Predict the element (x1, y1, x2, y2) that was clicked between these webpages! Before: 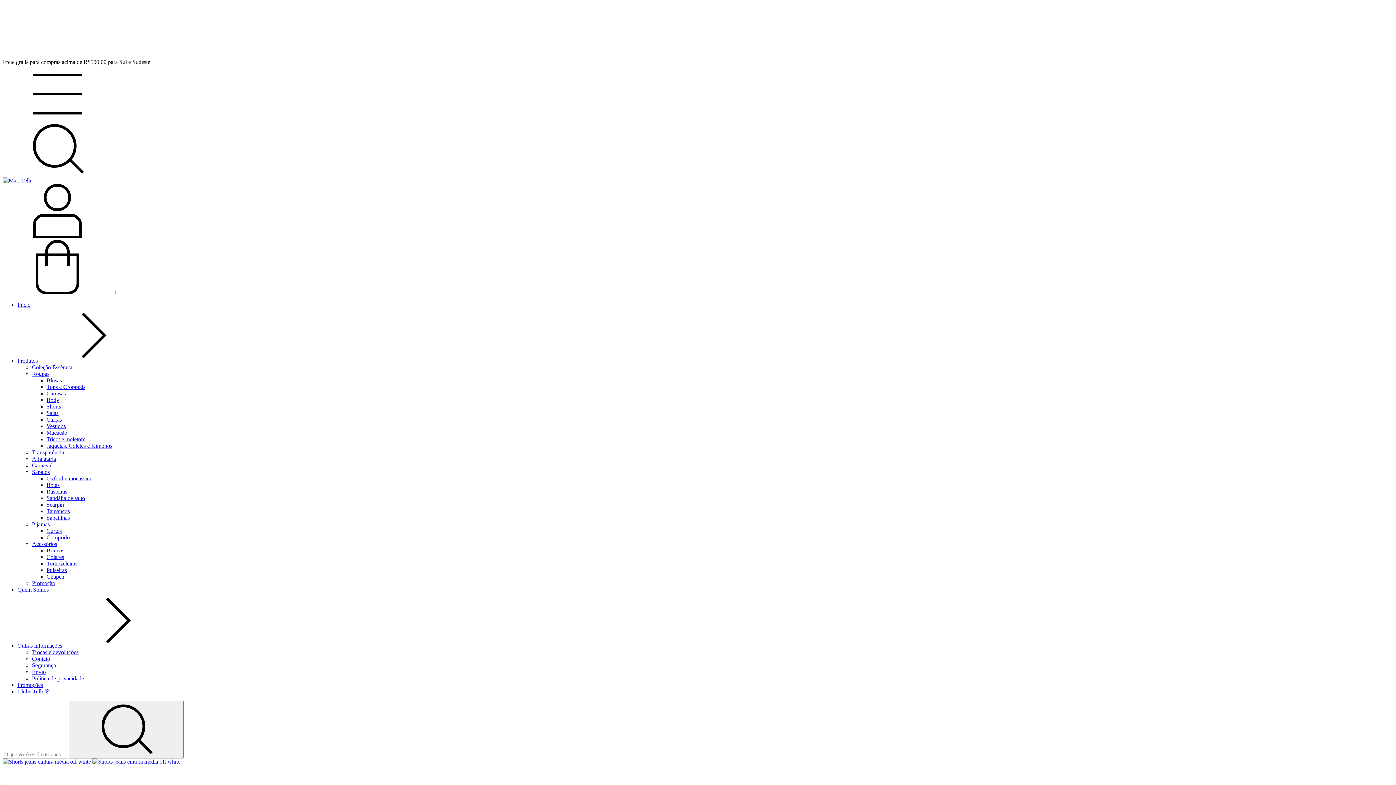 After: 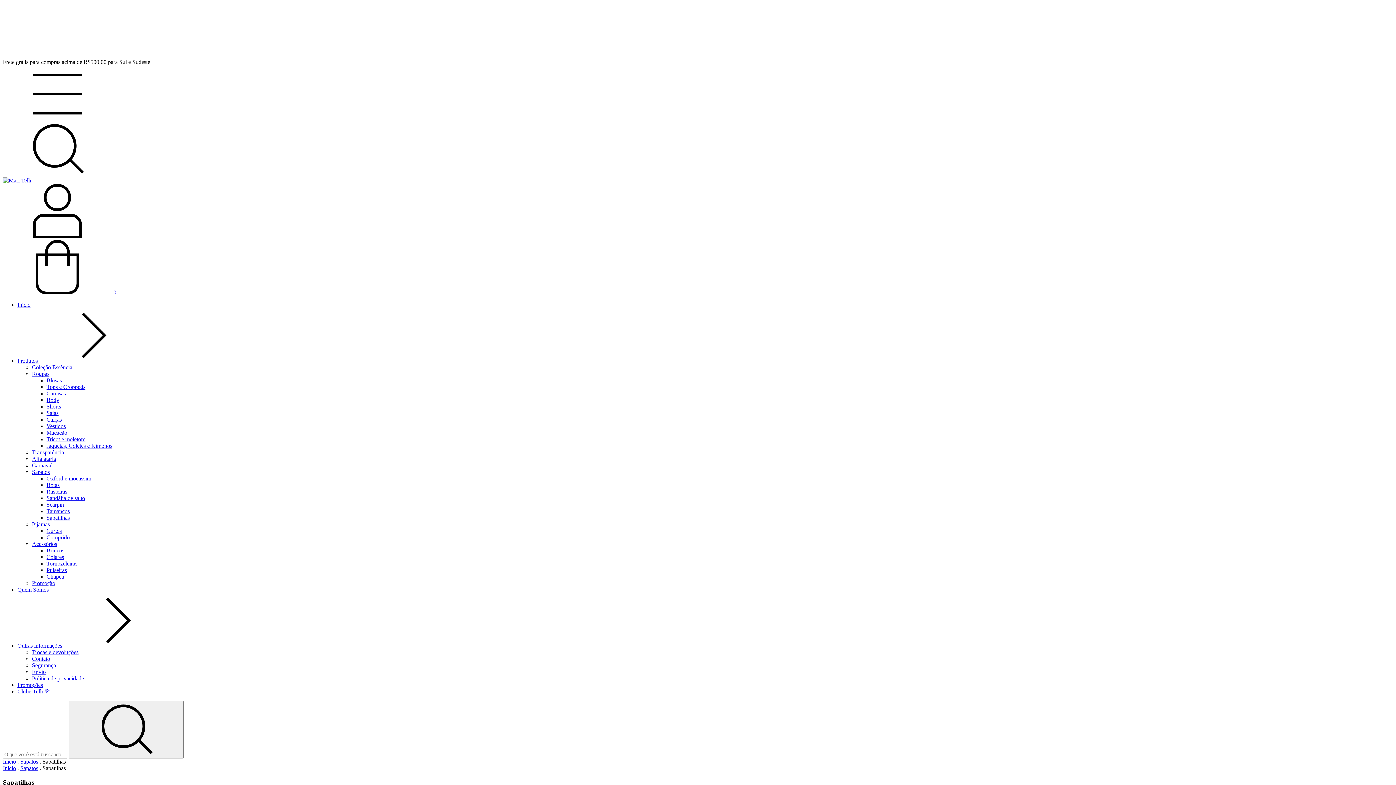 Action: label: Sapatilhas bbox: (46, 514, 69, 521)